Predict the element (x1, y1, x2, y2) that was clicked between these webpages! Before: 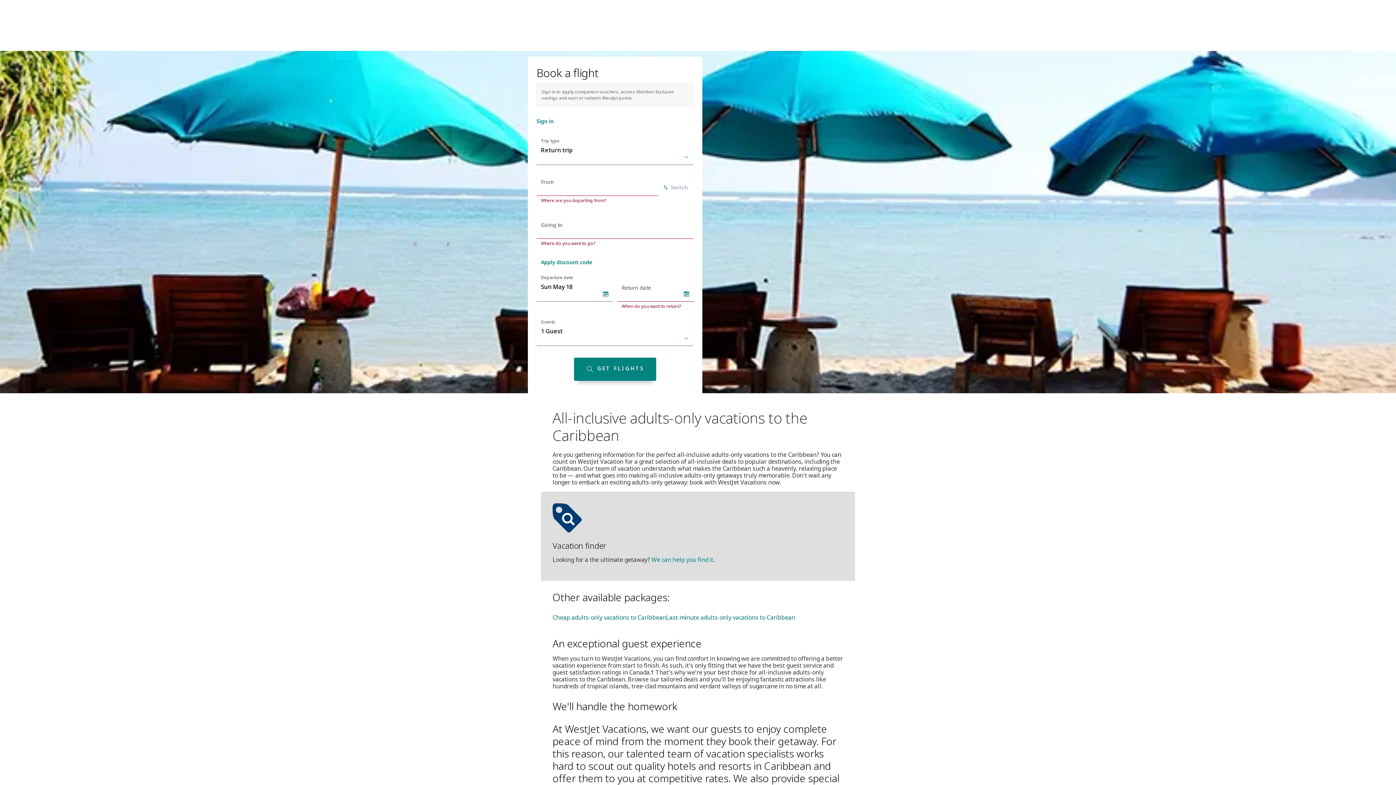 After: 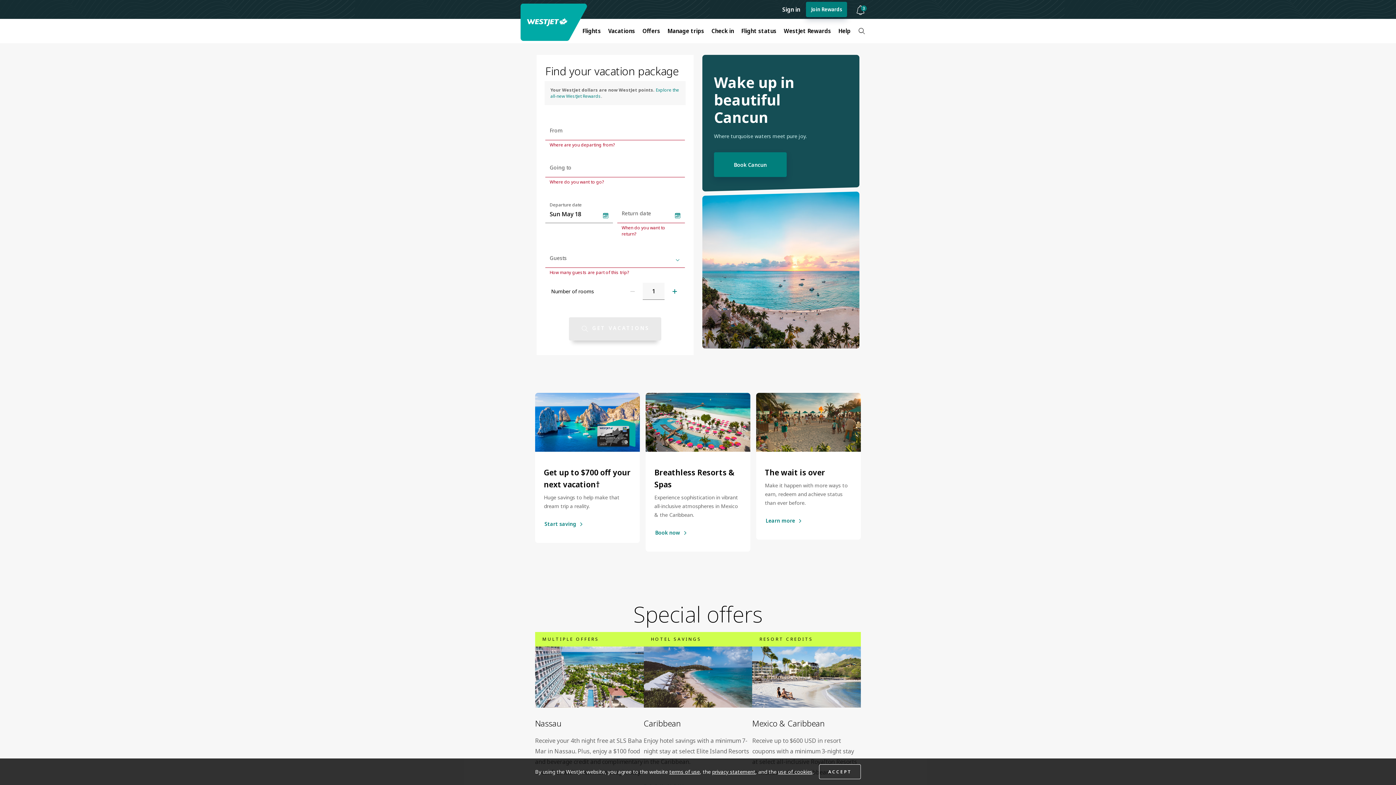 Action: bbox: (653, 556, 717, 564) label: We can help you find it.